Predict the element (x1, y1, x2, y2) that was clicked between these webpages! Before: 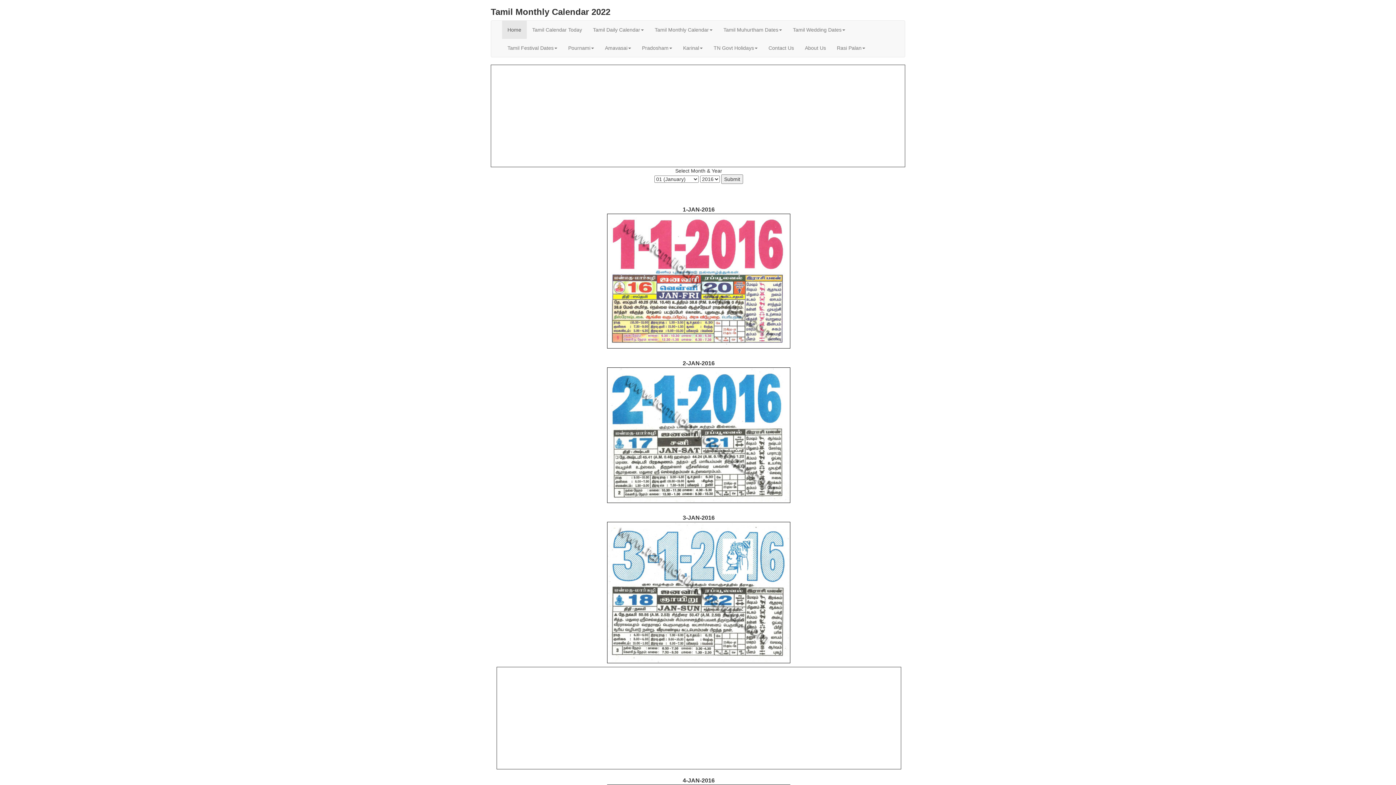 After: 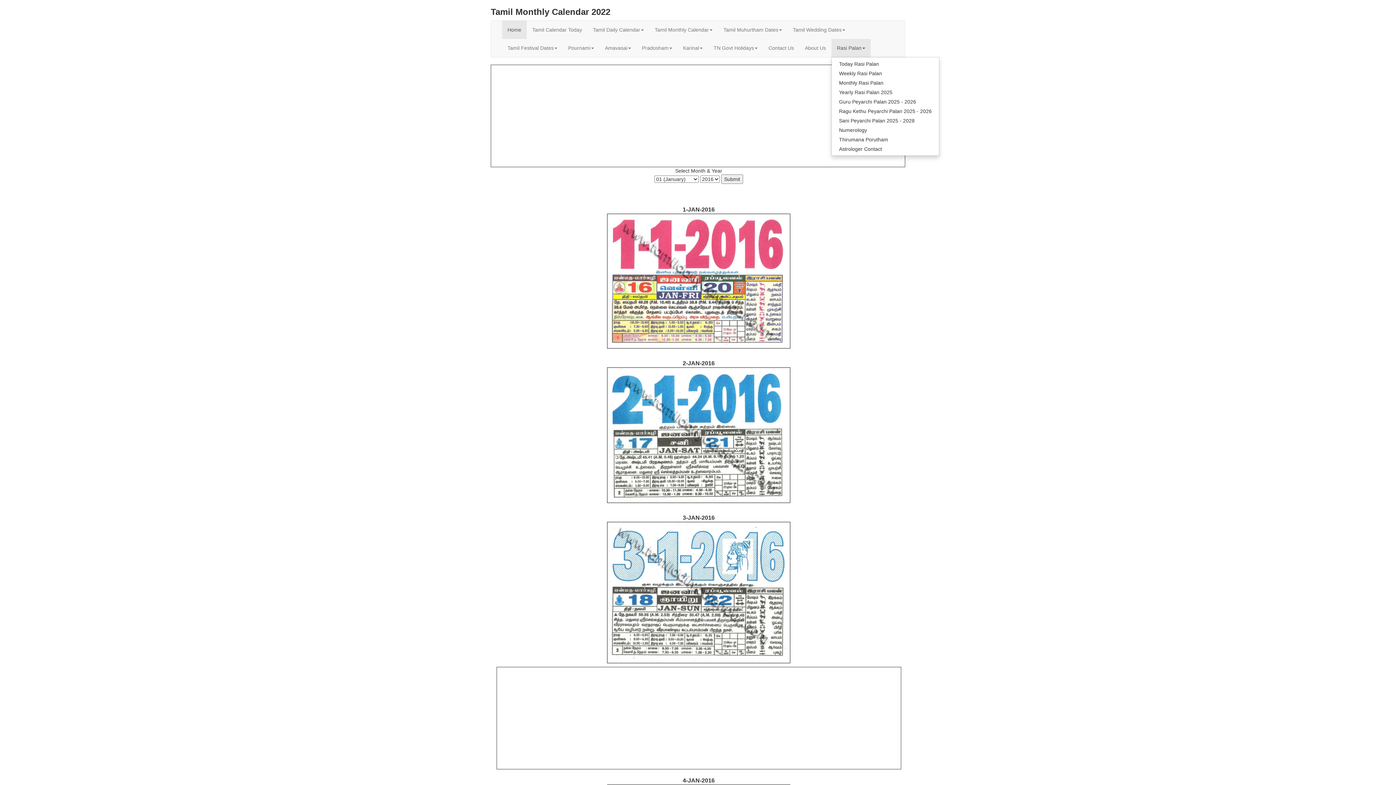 Action: bbox: (831, 38, 870, 57) label: Rasi Palan